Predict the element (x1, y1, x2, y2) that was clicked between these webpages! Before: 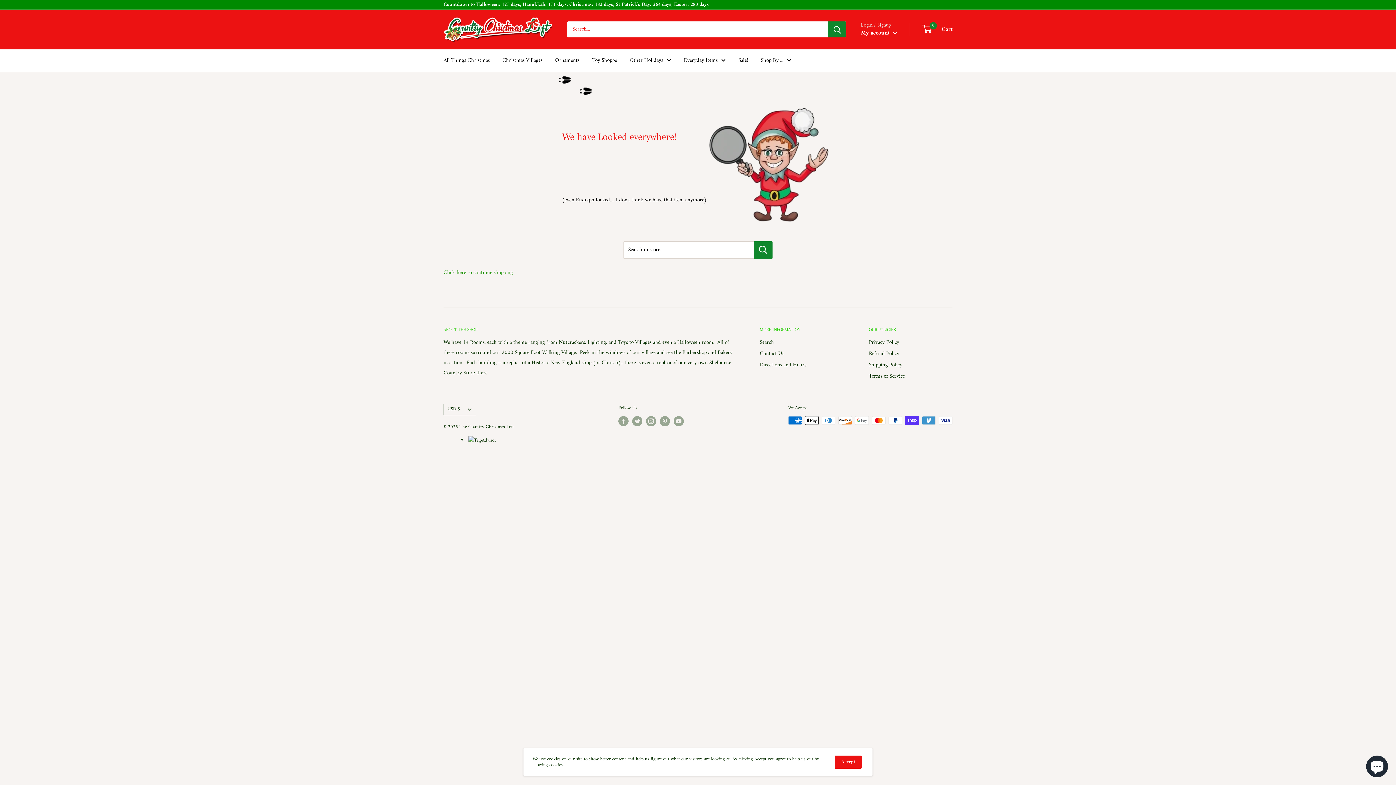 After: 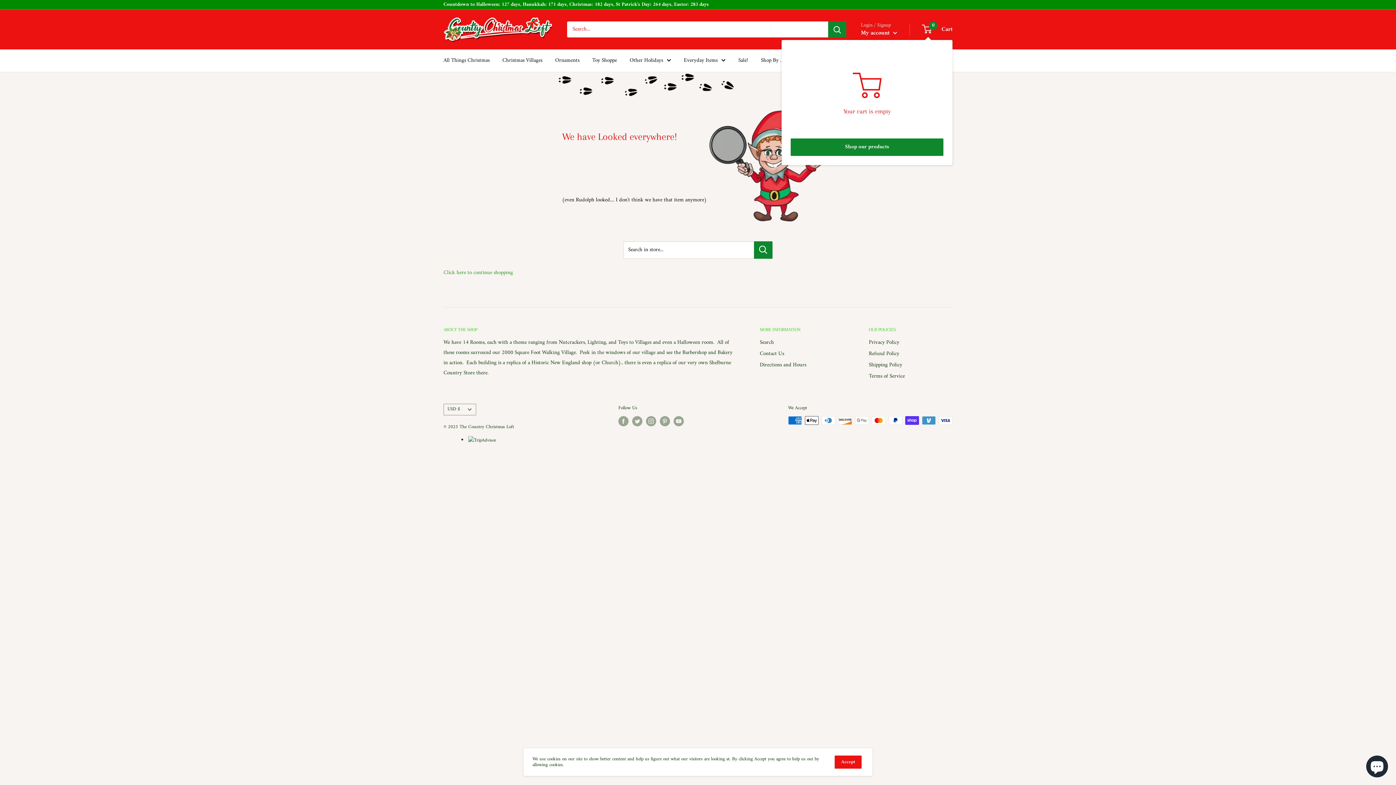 Action: bbox: (922, 24, 952, 34) label: 0
 Cart